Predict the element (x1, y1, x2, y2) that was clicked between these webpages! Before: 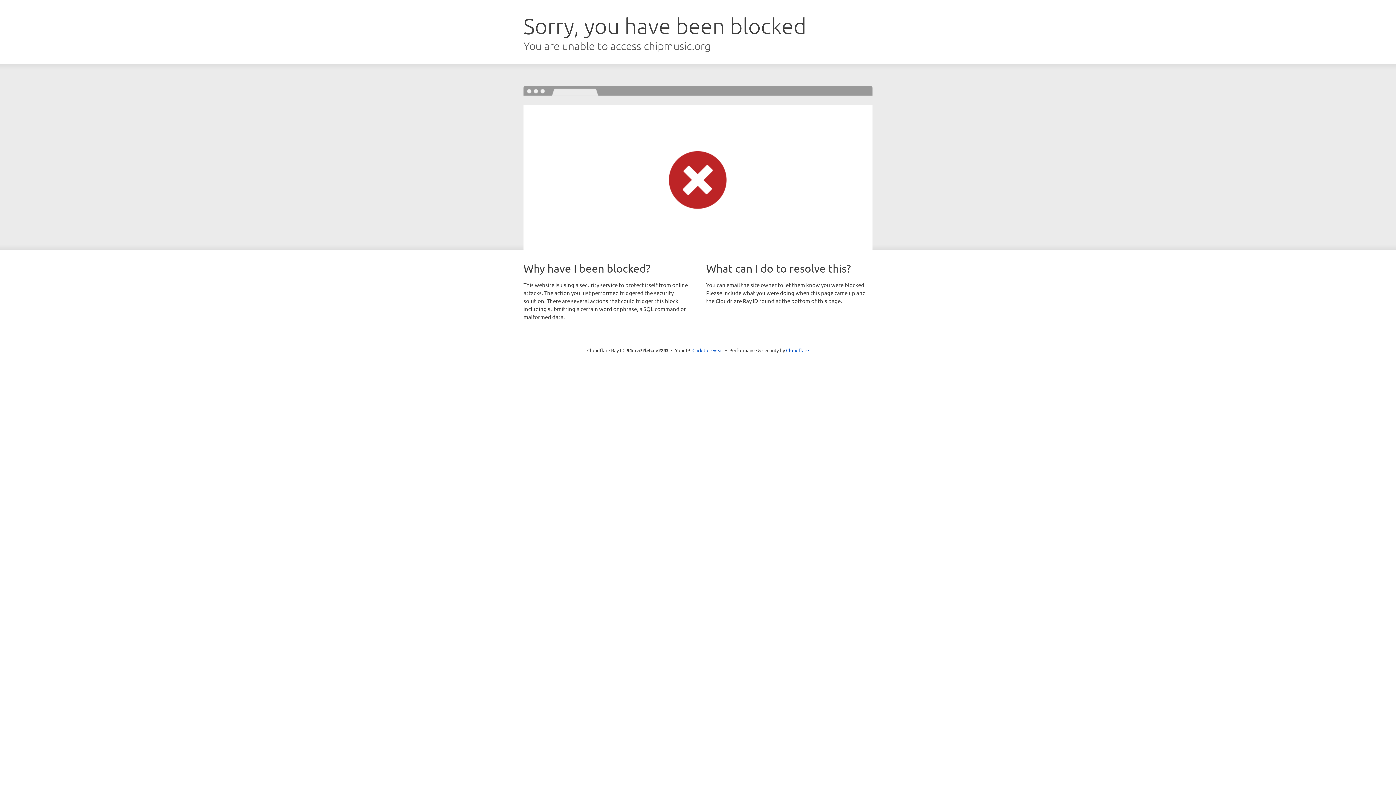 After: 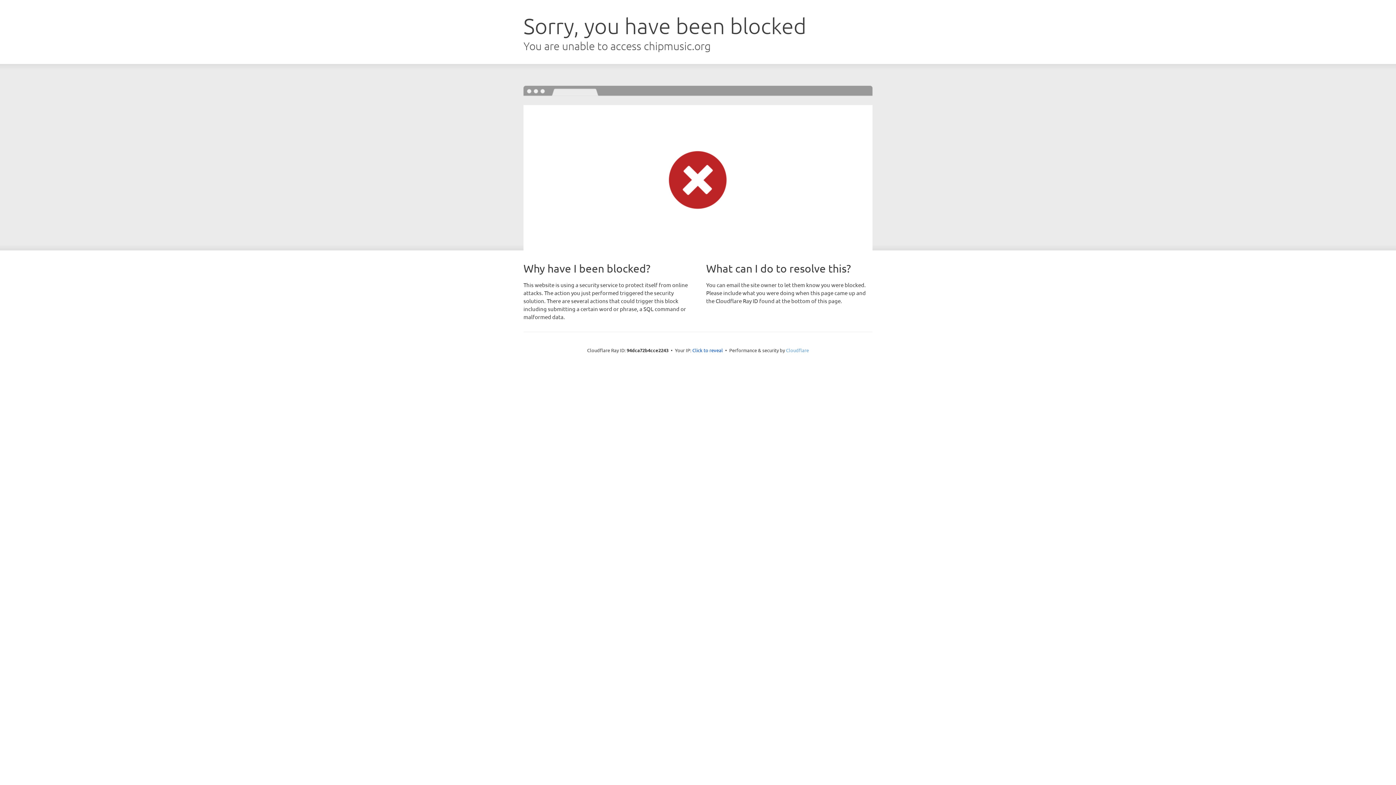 Action: label: Cloudflare bbox: (786, 347, 809, 353)